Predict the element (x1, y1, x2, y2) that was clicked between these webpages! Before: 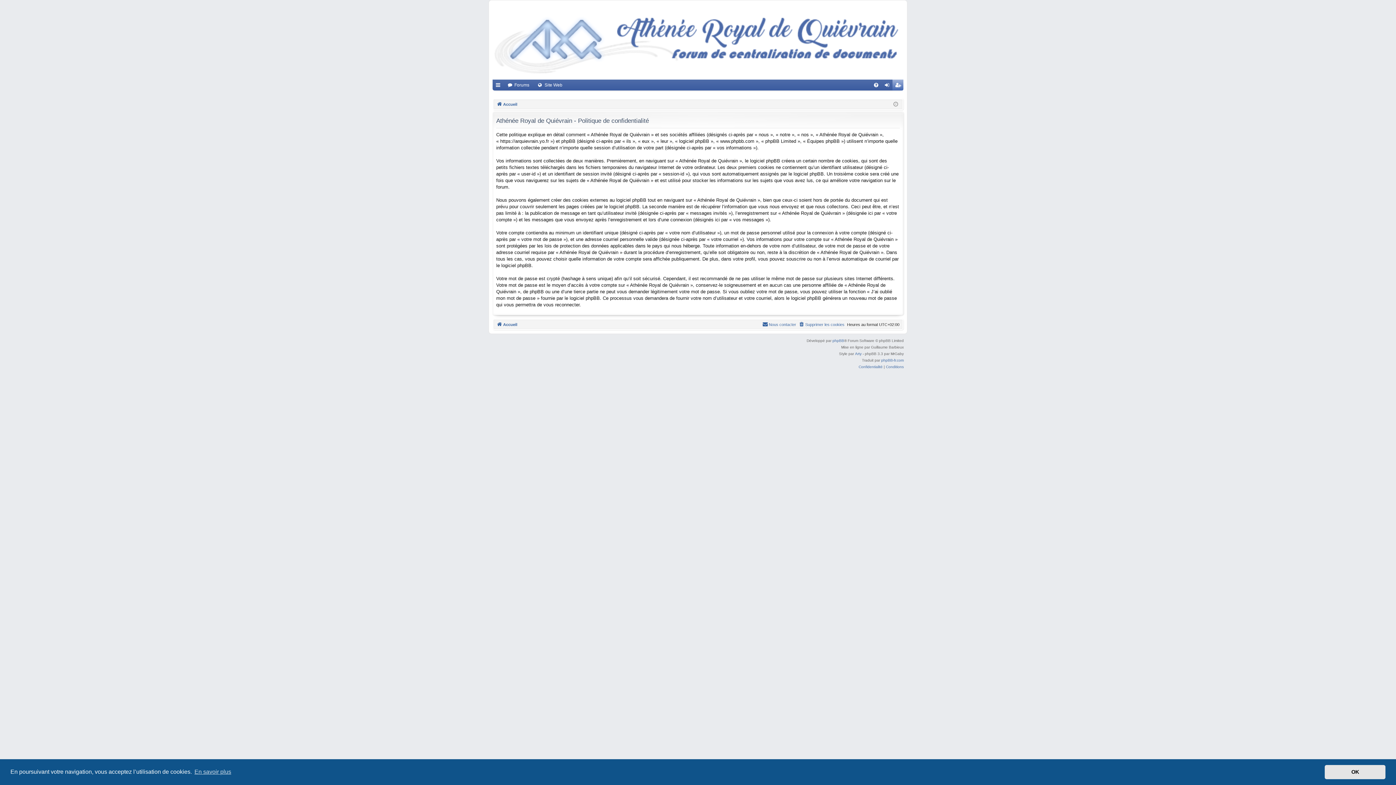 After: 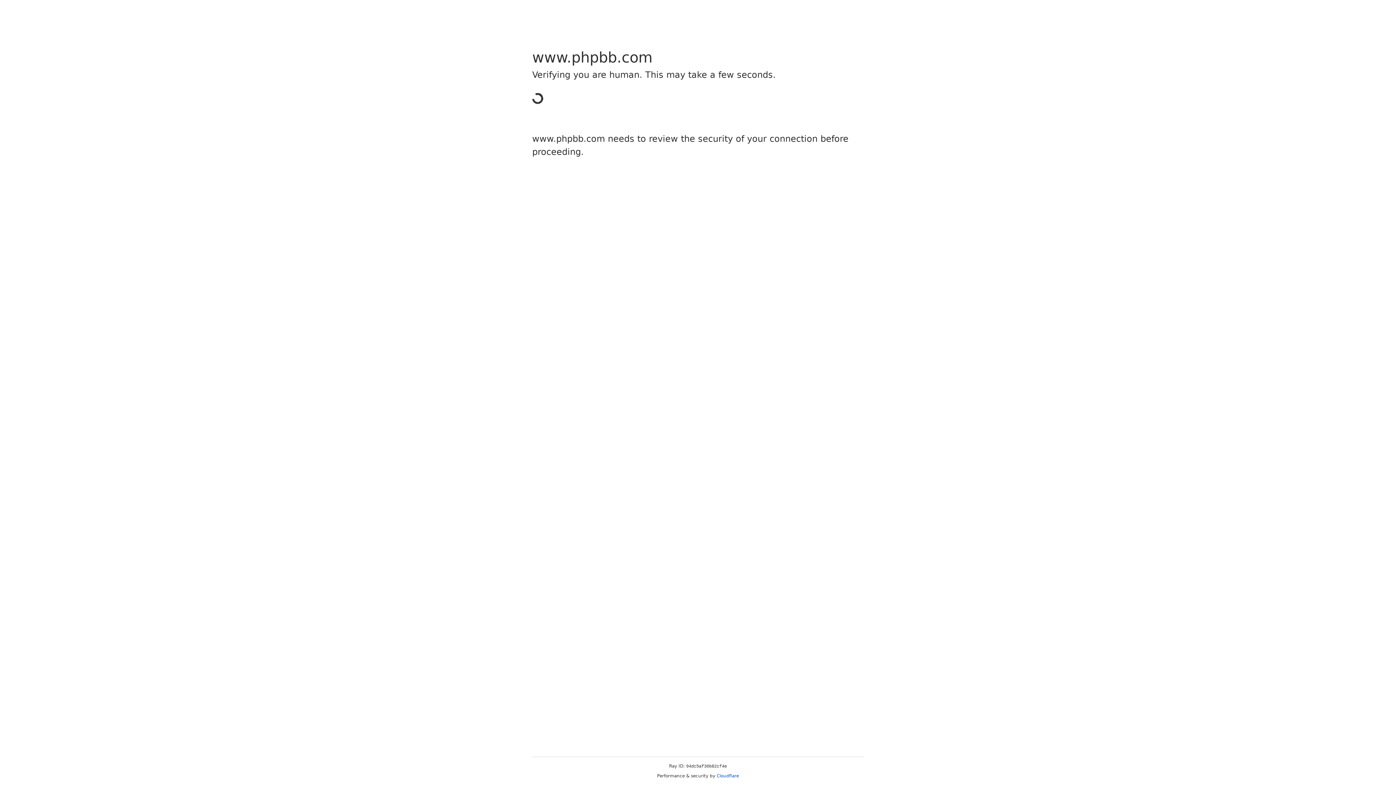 Action: label: phpBB bbox: (832, 337, 844, 344)